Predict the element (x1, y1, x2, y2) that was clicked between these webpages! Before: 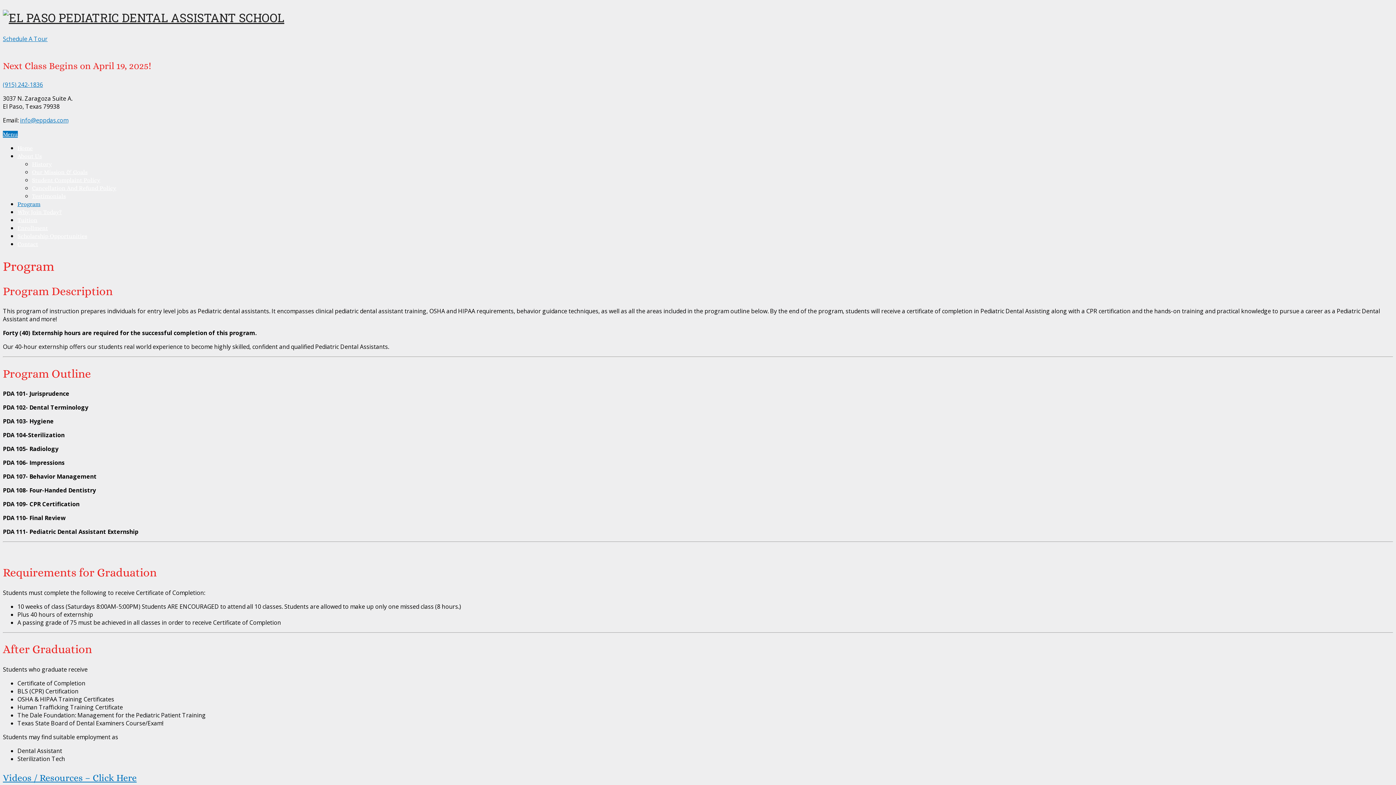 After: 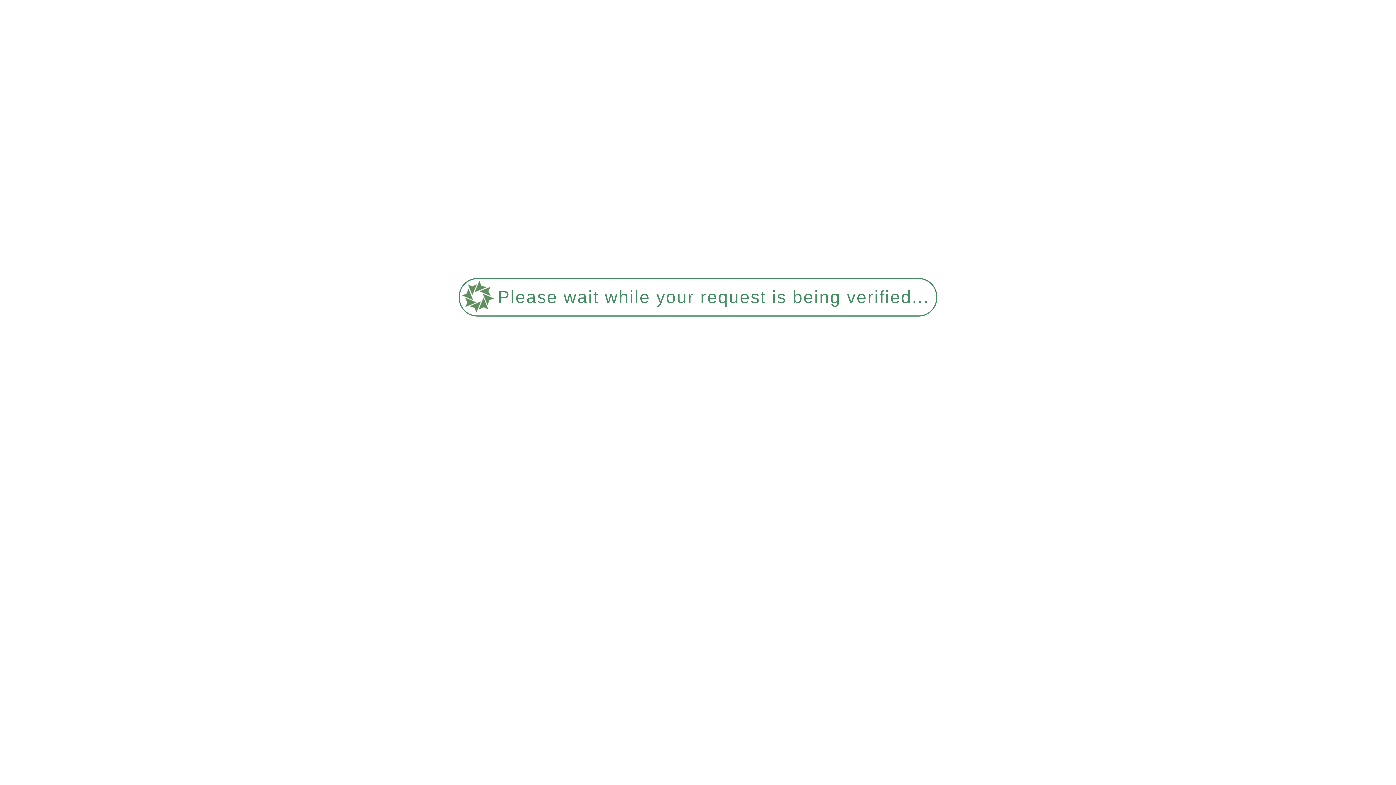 Action: label: Enrollment bbox: (17, 224, 48, 231)